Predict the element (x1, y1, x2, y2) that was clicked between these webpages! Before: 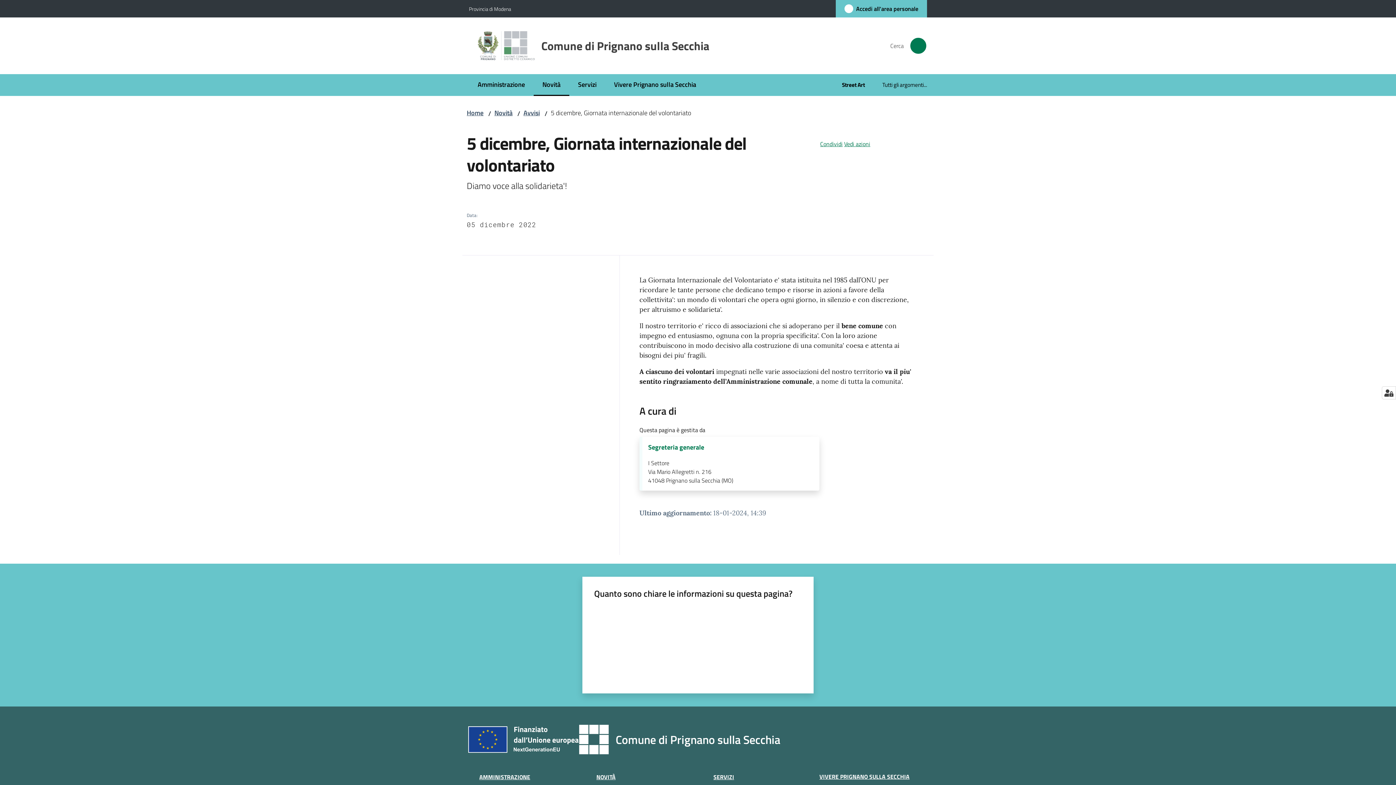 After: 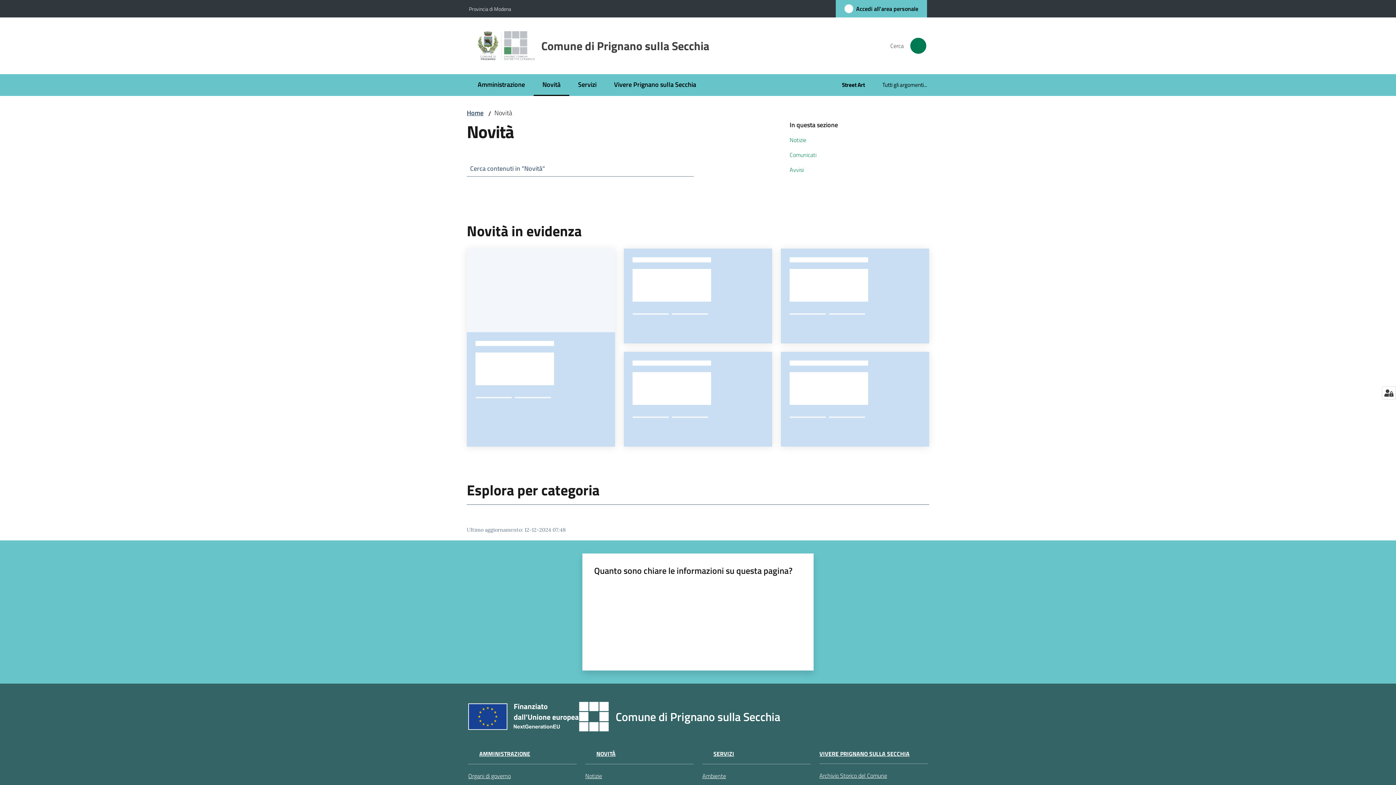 Action: label: Novità bbox: (494, 108, 512, 117)